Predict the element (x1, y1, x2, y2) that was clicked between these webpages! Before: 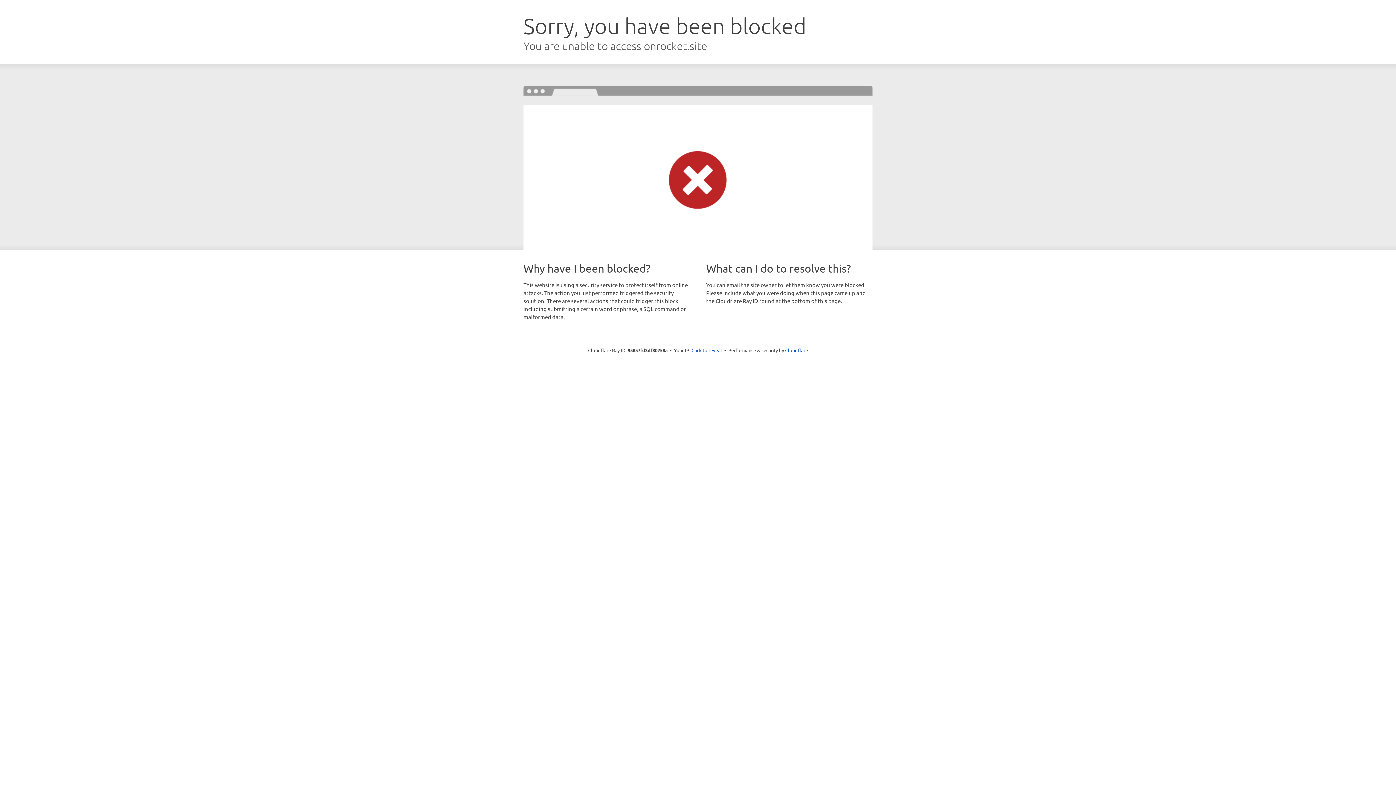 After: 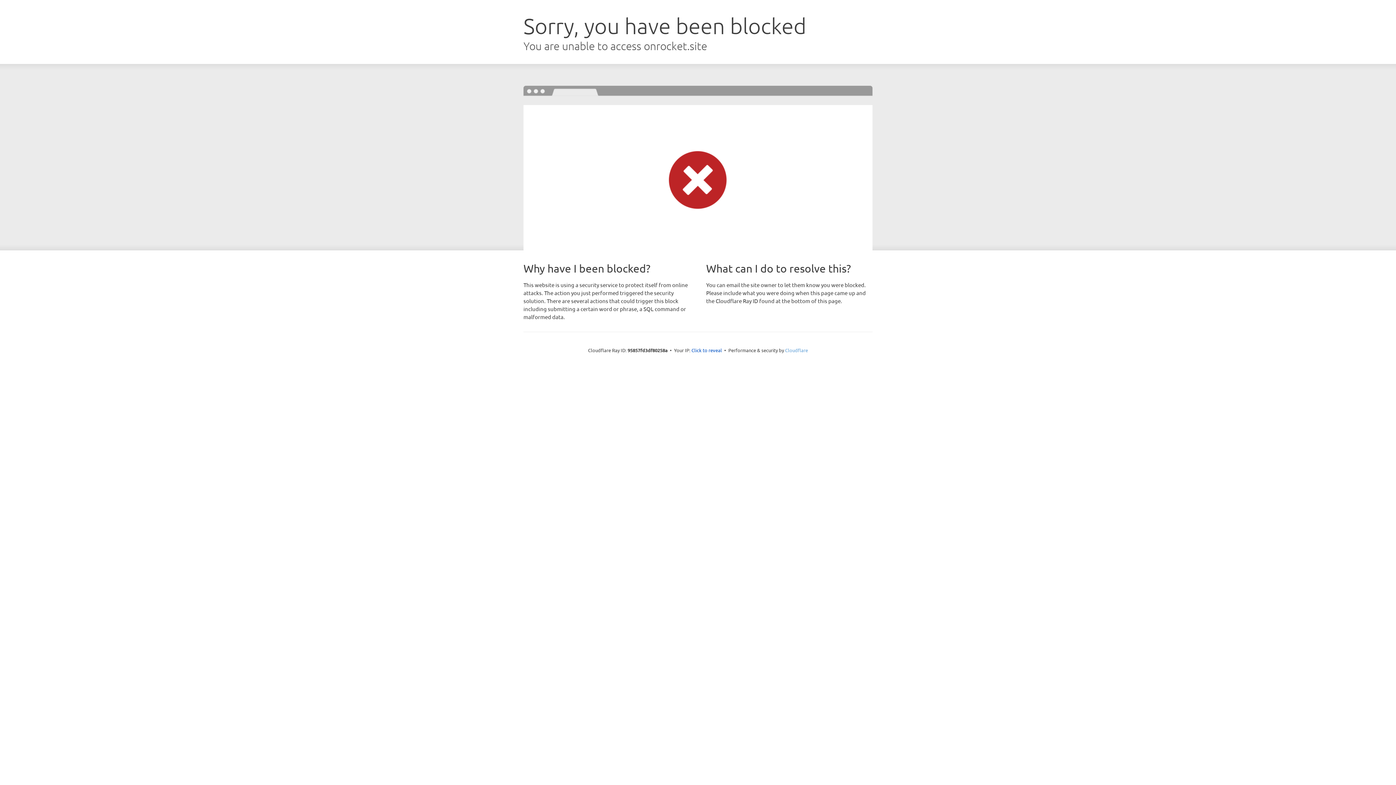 Action: label: Cloudflare bbox: (785, 347, 808, 353)